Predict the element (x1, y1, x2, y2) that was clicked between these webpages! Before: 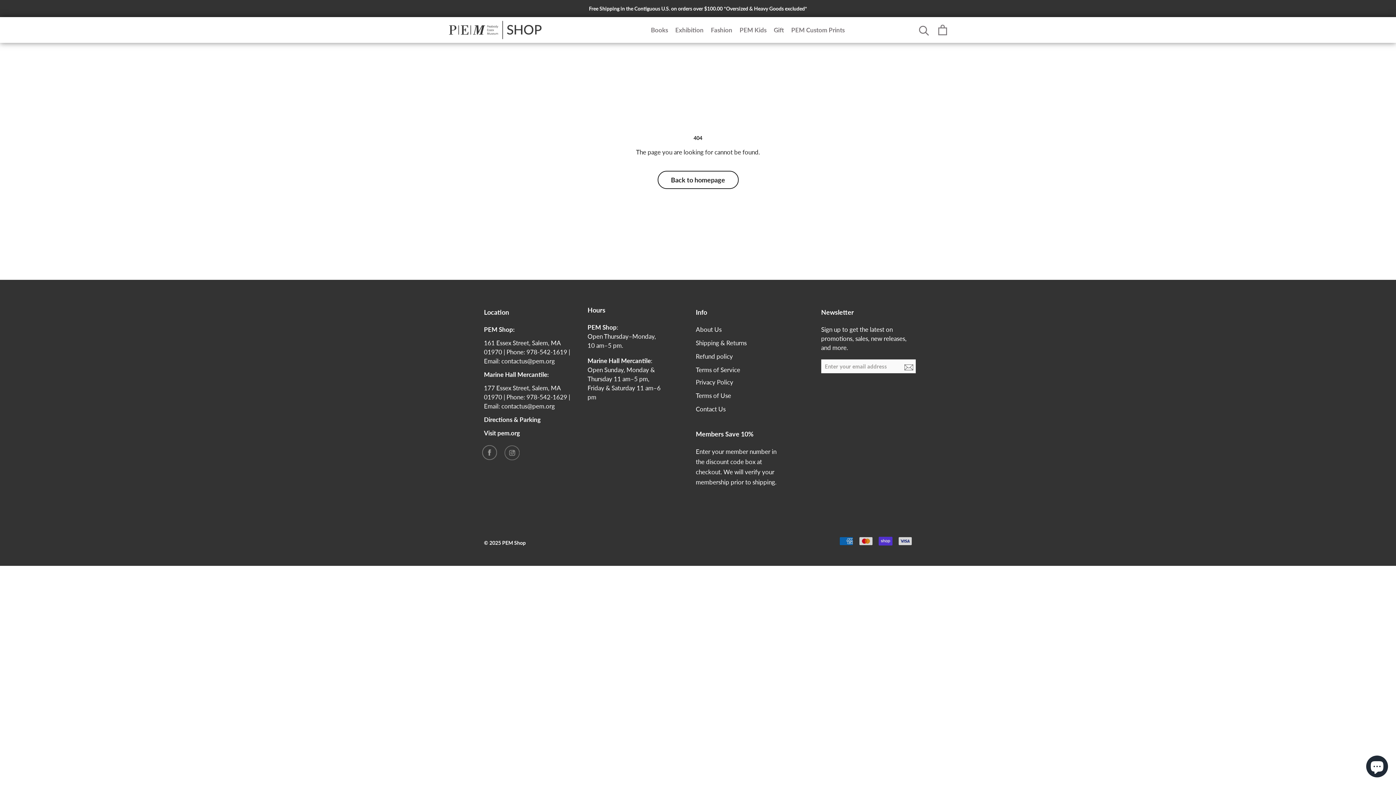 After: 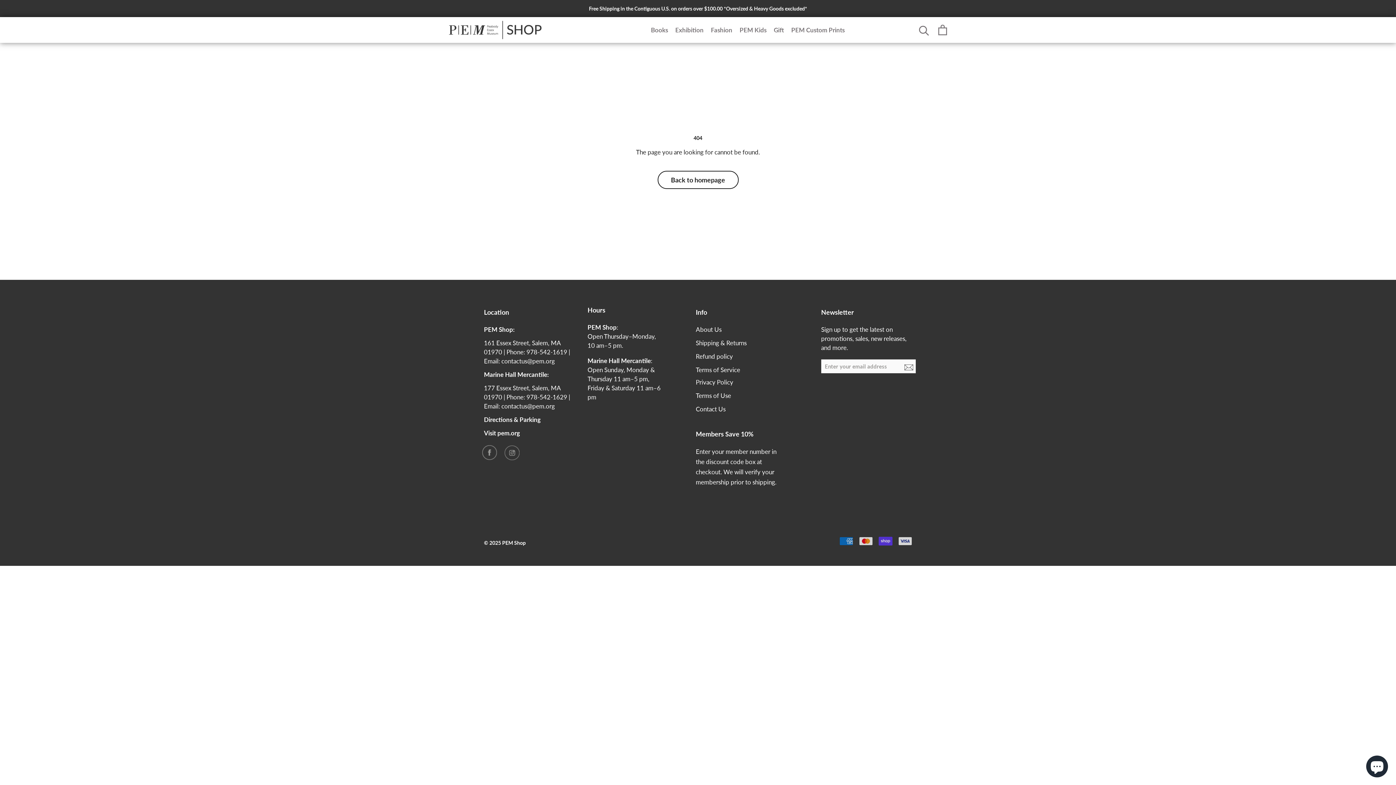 Action: label: Privacy Policy bbox: (696, 378, 733, 386)